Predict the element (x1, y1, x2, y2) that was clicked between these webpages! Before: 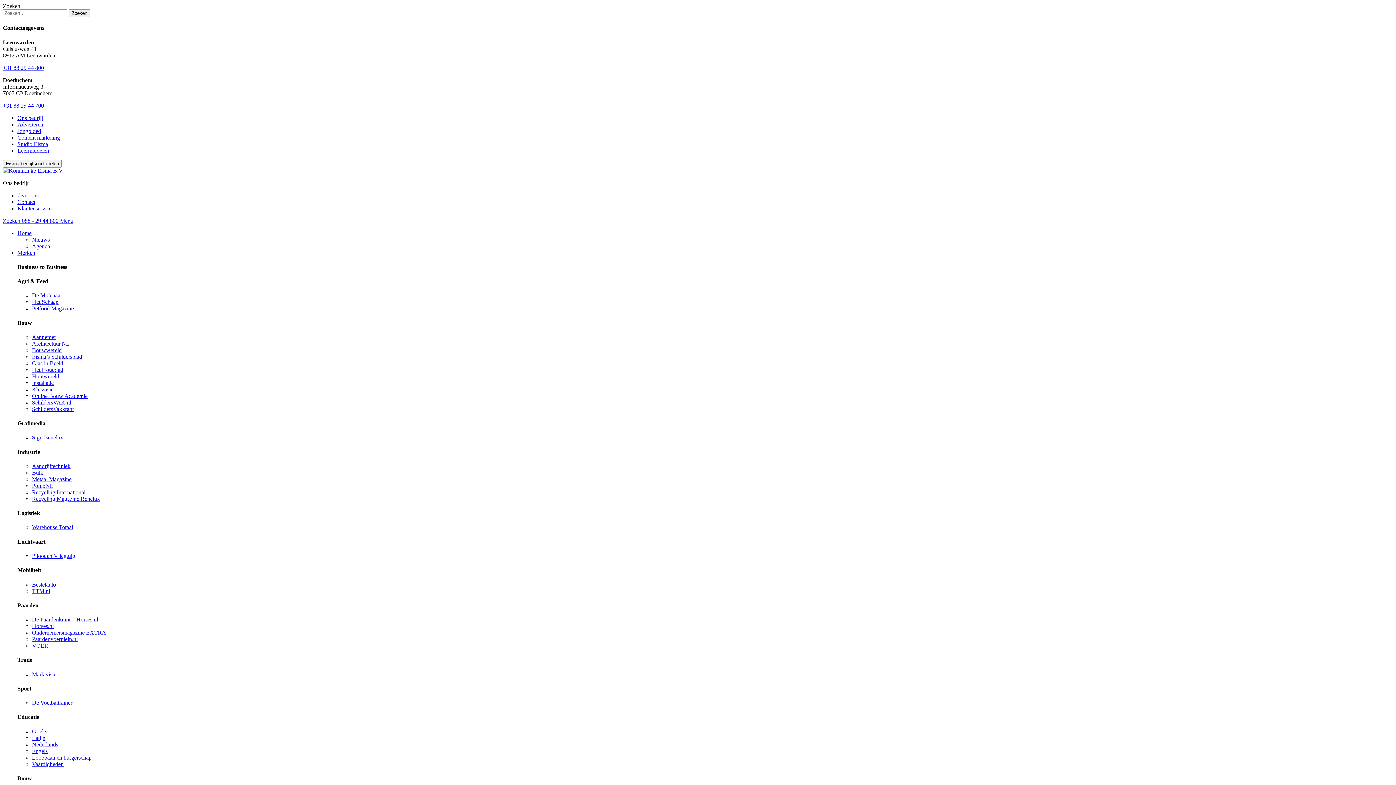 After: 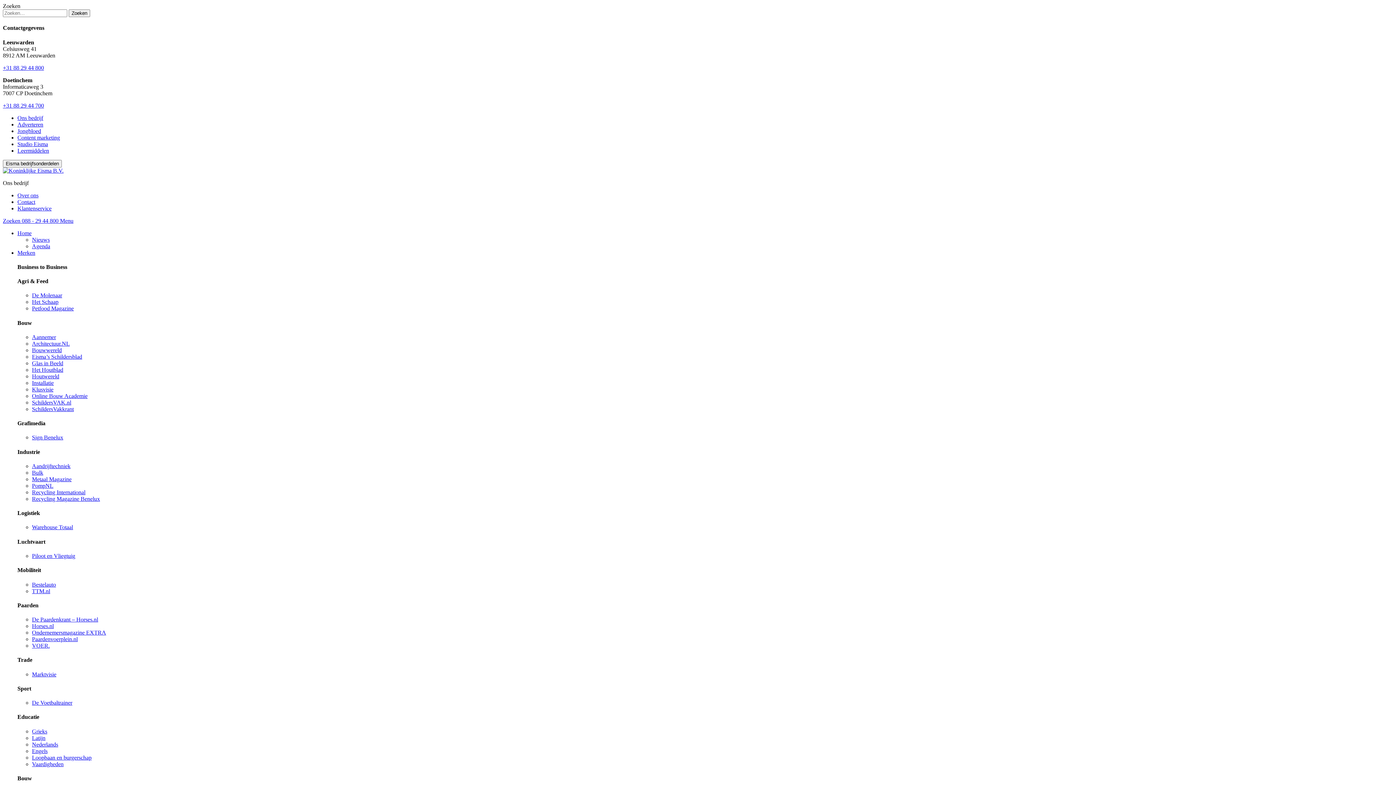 Action: label: Studio Eisma bbox: (17, 140, 48, 147)